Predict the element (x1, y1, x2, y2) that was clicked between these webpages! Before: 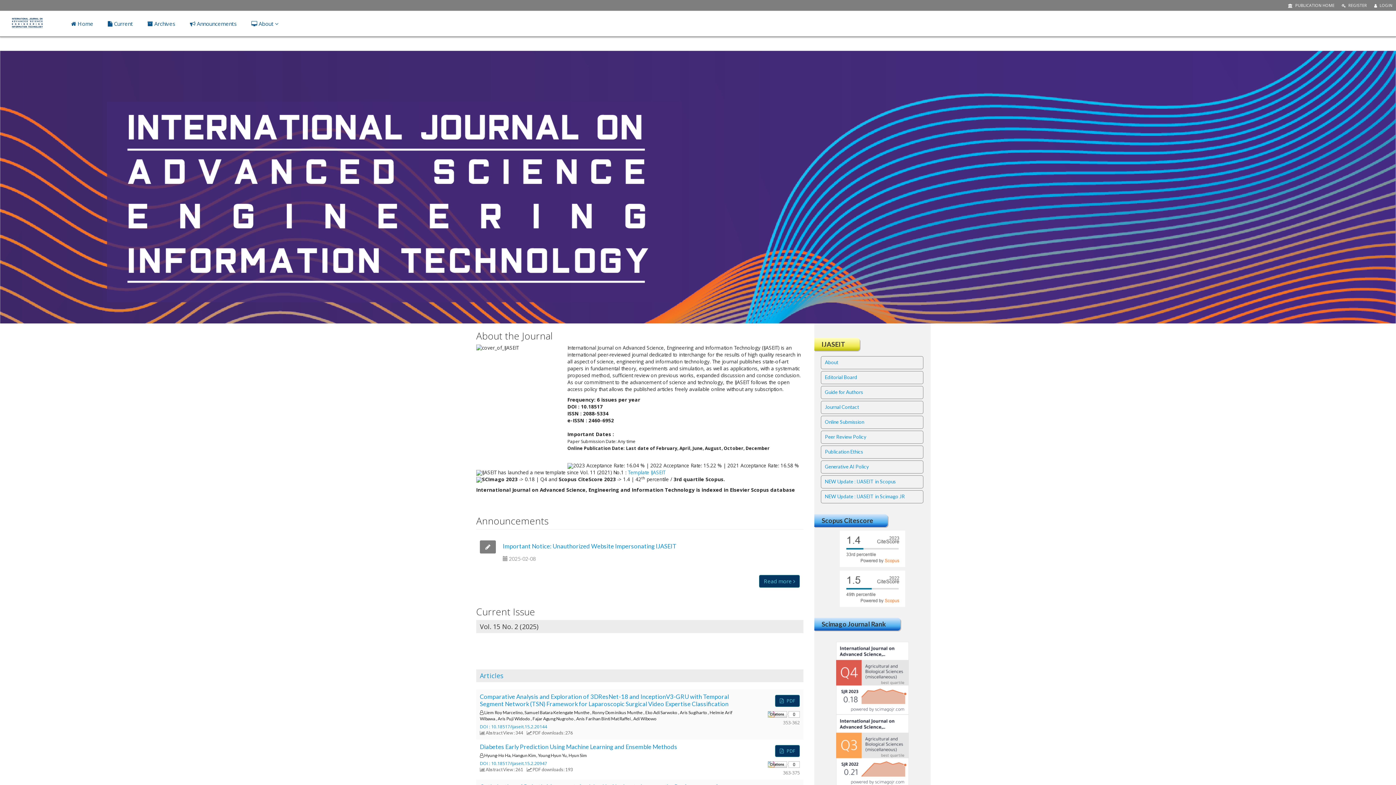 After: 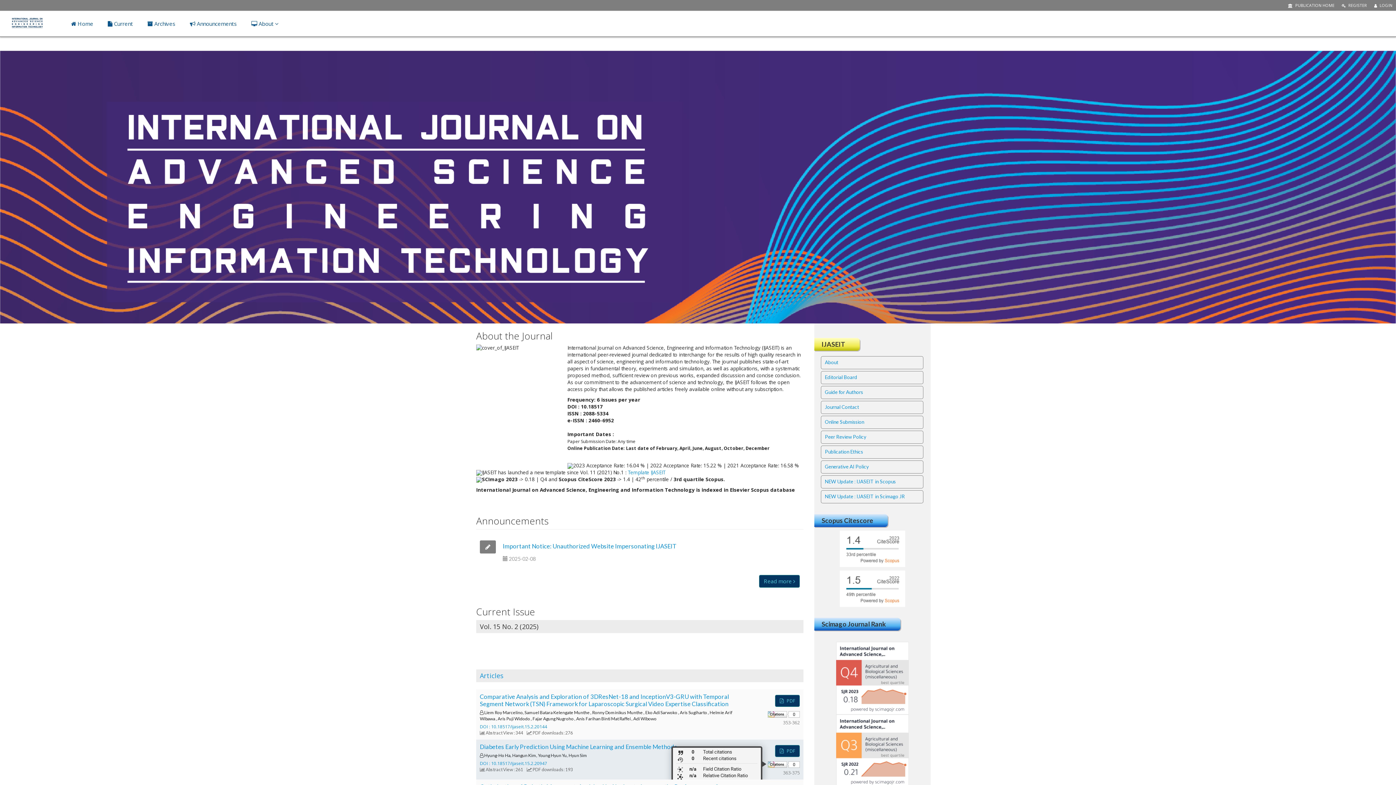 Action: bbox: (768, 761, 800, 768) label: 0 total citations on Dimensions.